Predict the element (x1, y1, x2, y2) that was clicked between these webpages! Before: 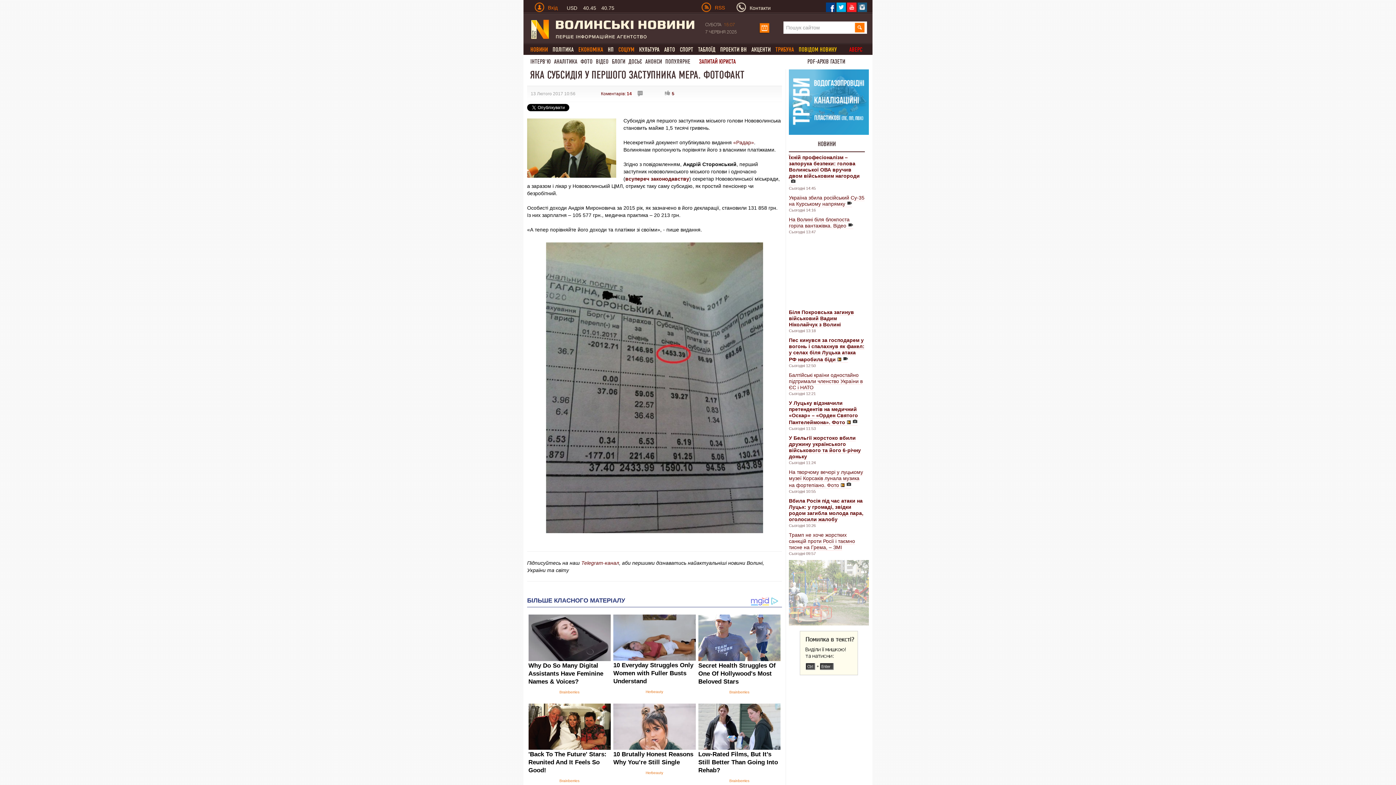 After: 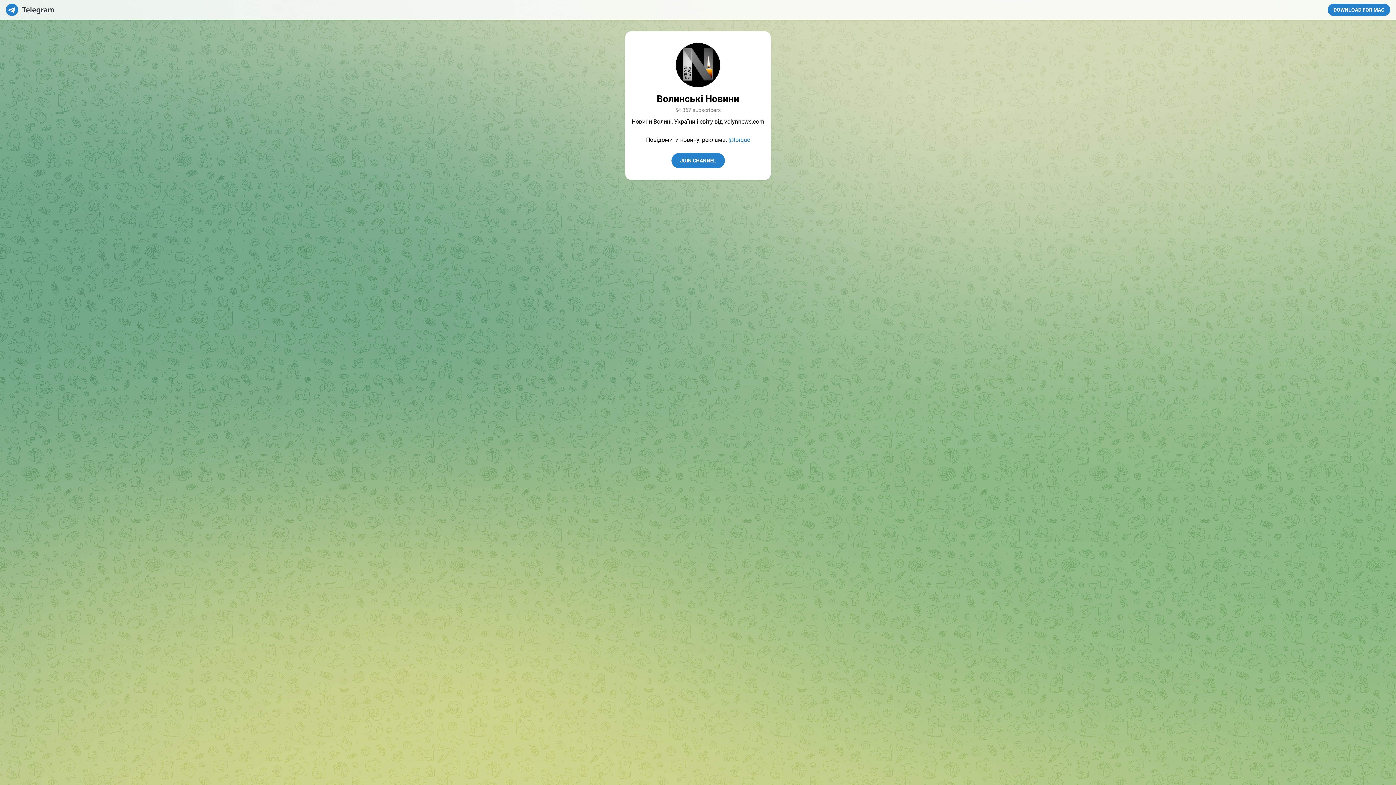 Action: bbox: (581, 560, 619, 566) label: Telegram-канал